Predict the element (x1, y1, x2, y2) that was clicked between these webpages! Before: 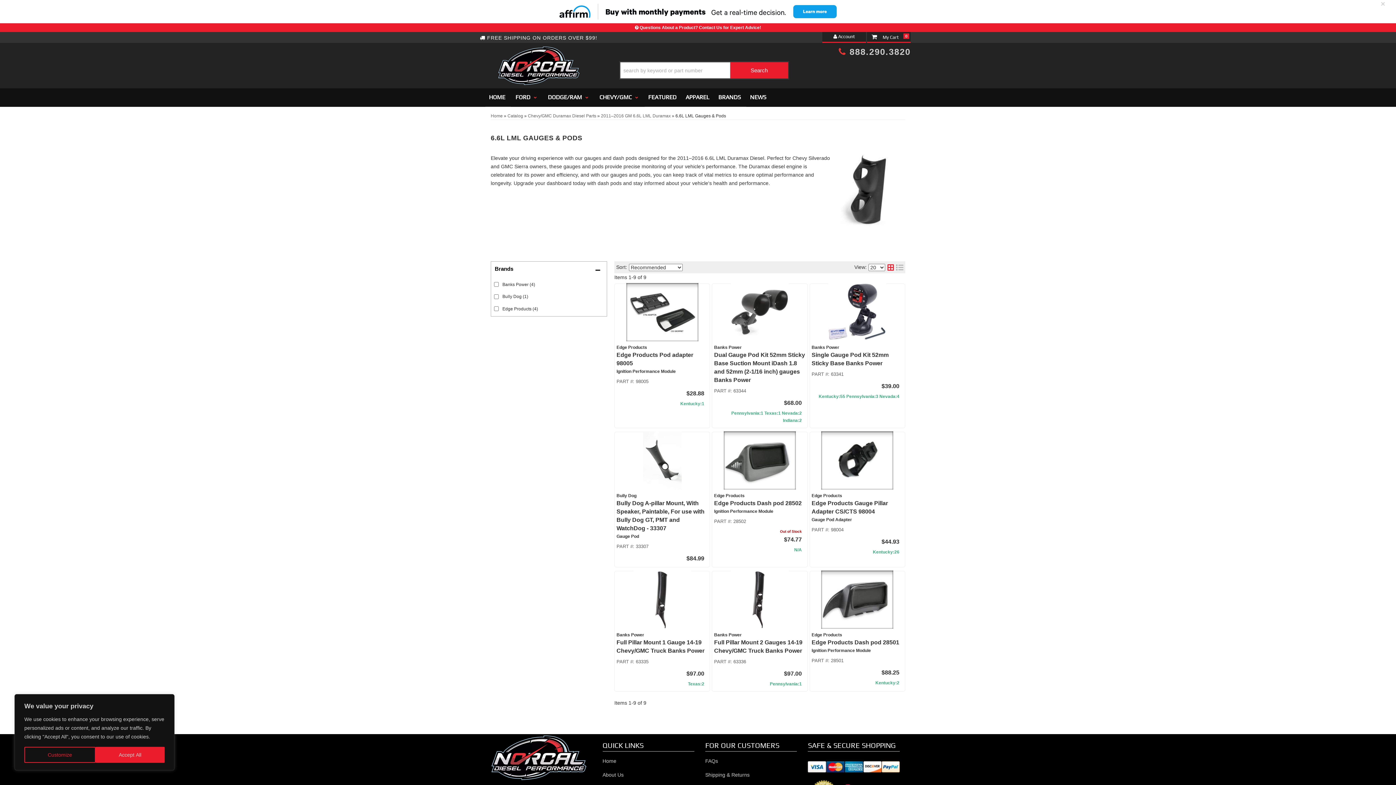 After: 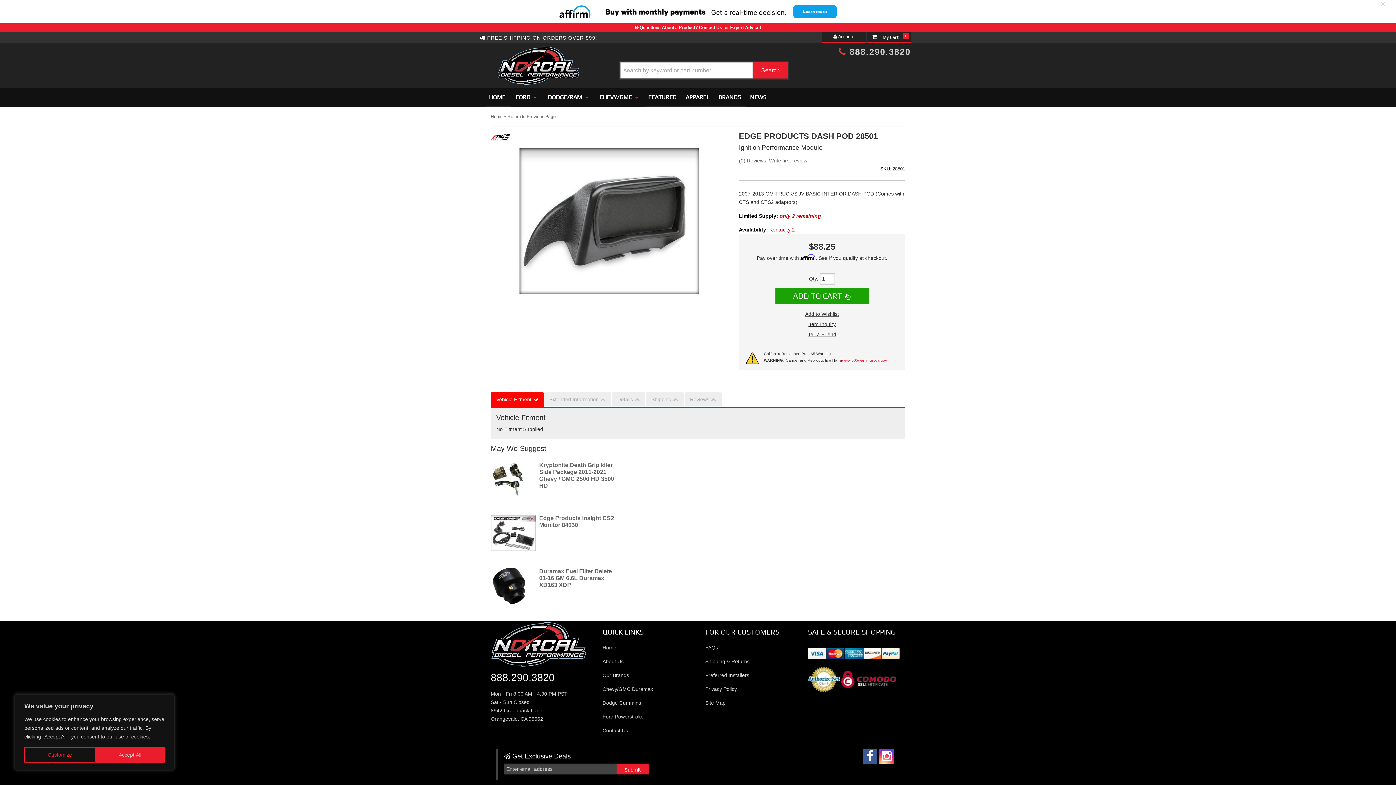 Action: bbox: (811, 639, 899, 645) label: Edge Products Dash pod 28501